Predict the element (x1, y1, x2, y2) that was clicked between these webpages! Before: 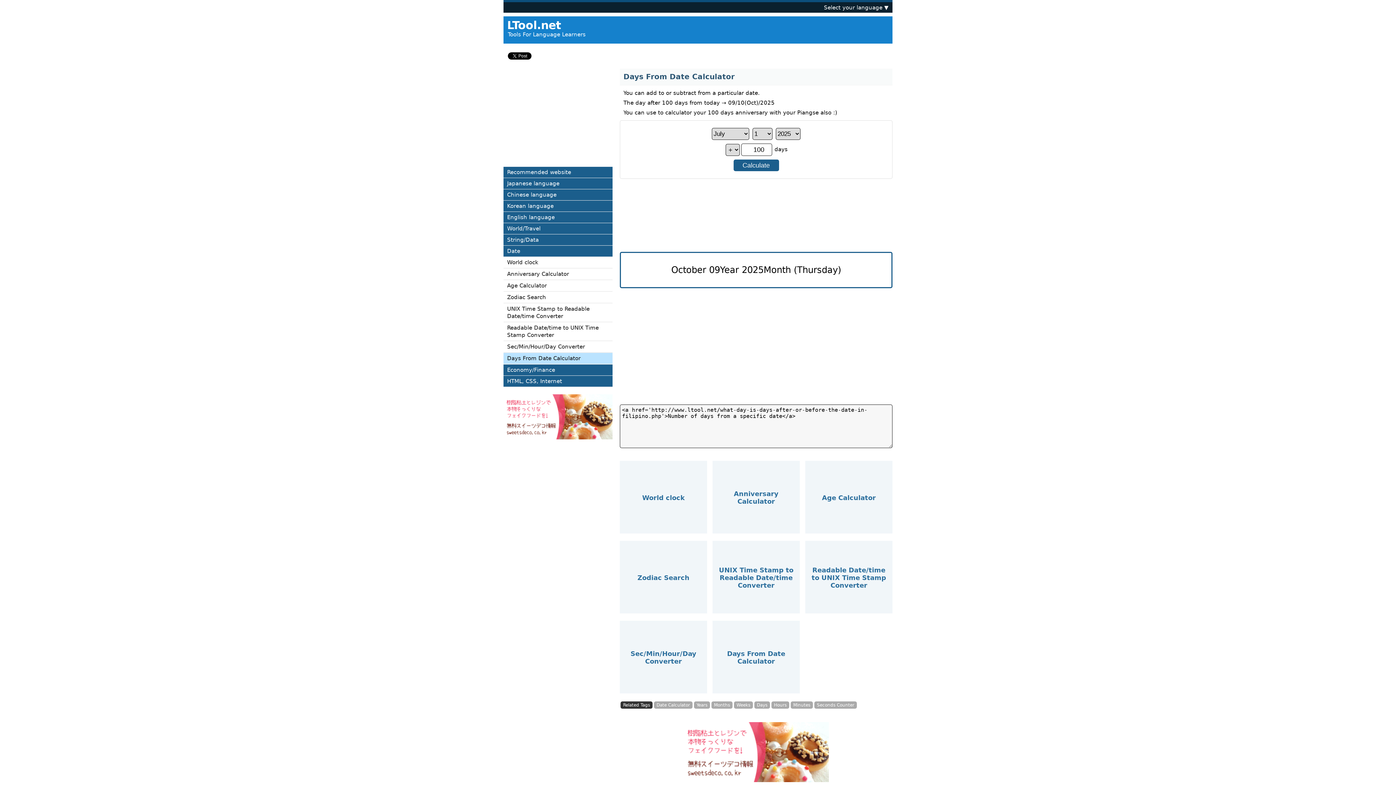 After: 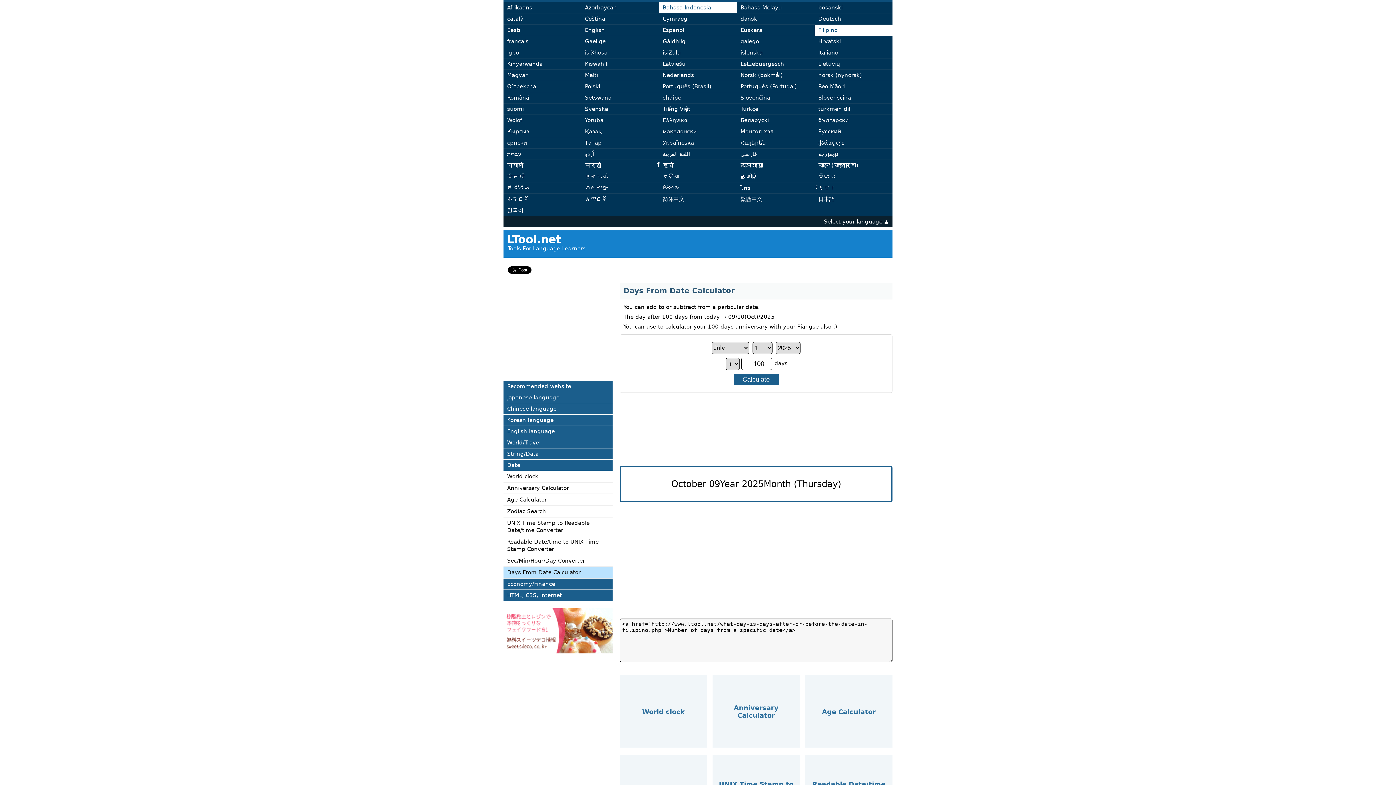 Action: bbox: (503, 2, 892, 12) label: Select your language ▼